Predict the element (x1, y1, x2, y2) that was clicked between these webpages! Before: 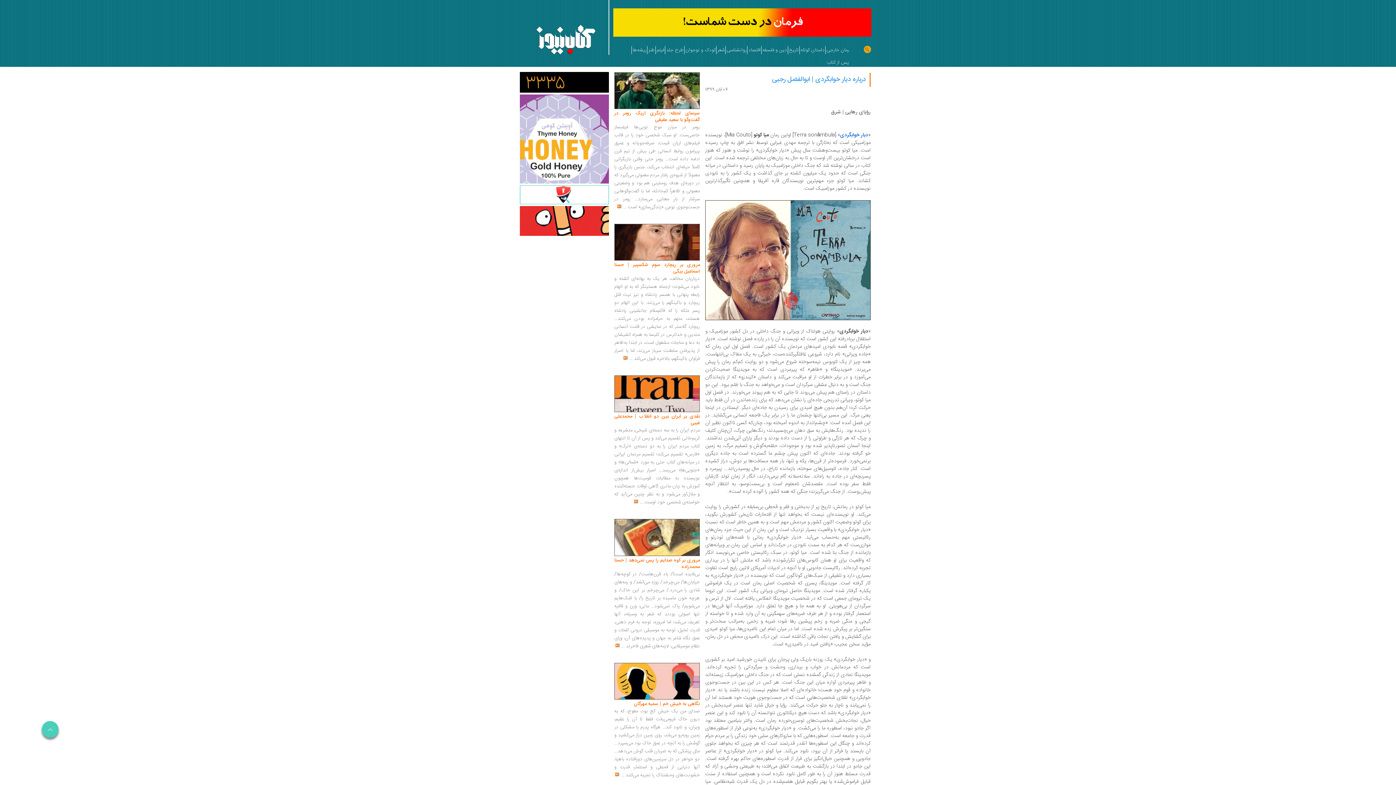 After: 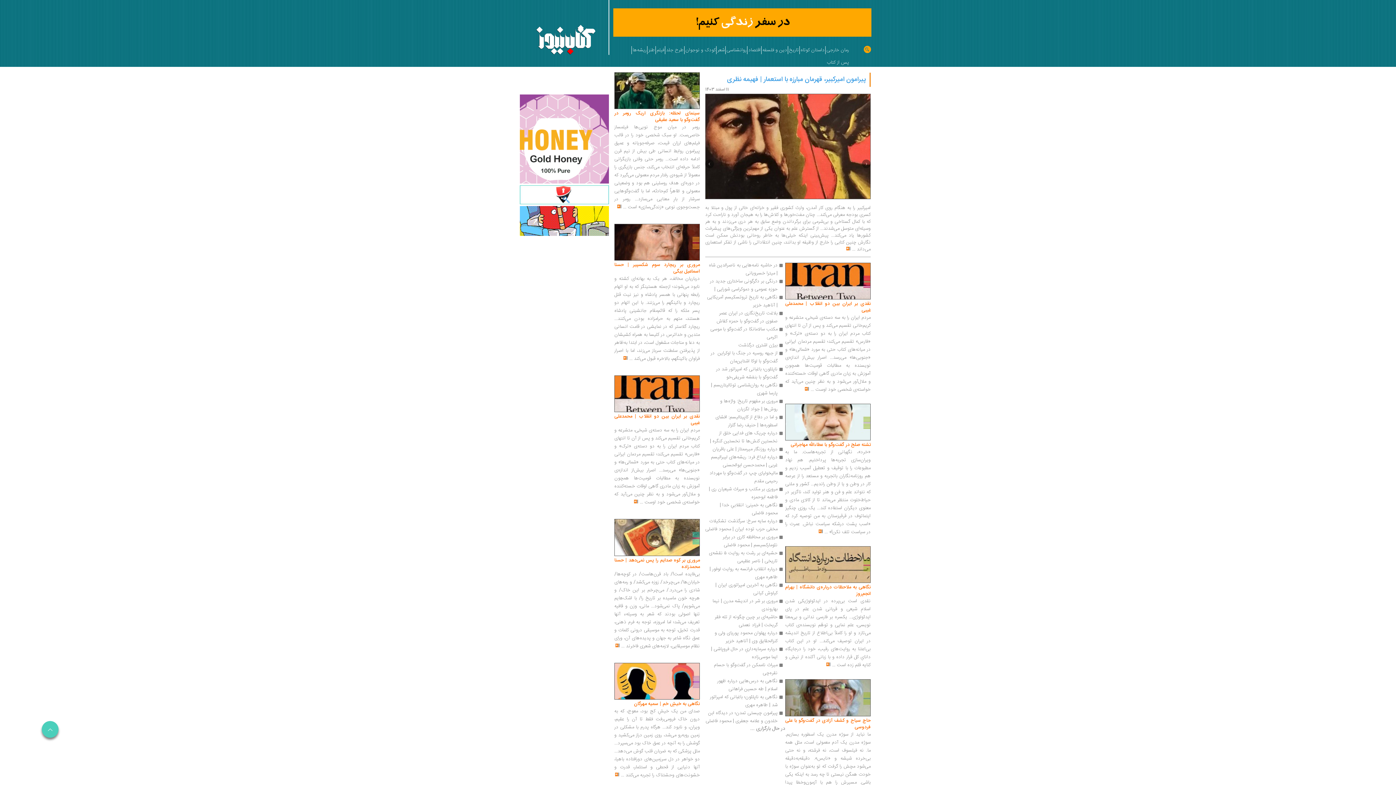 Action: bbox: (788, 42, 799, 54) label: تاریخ